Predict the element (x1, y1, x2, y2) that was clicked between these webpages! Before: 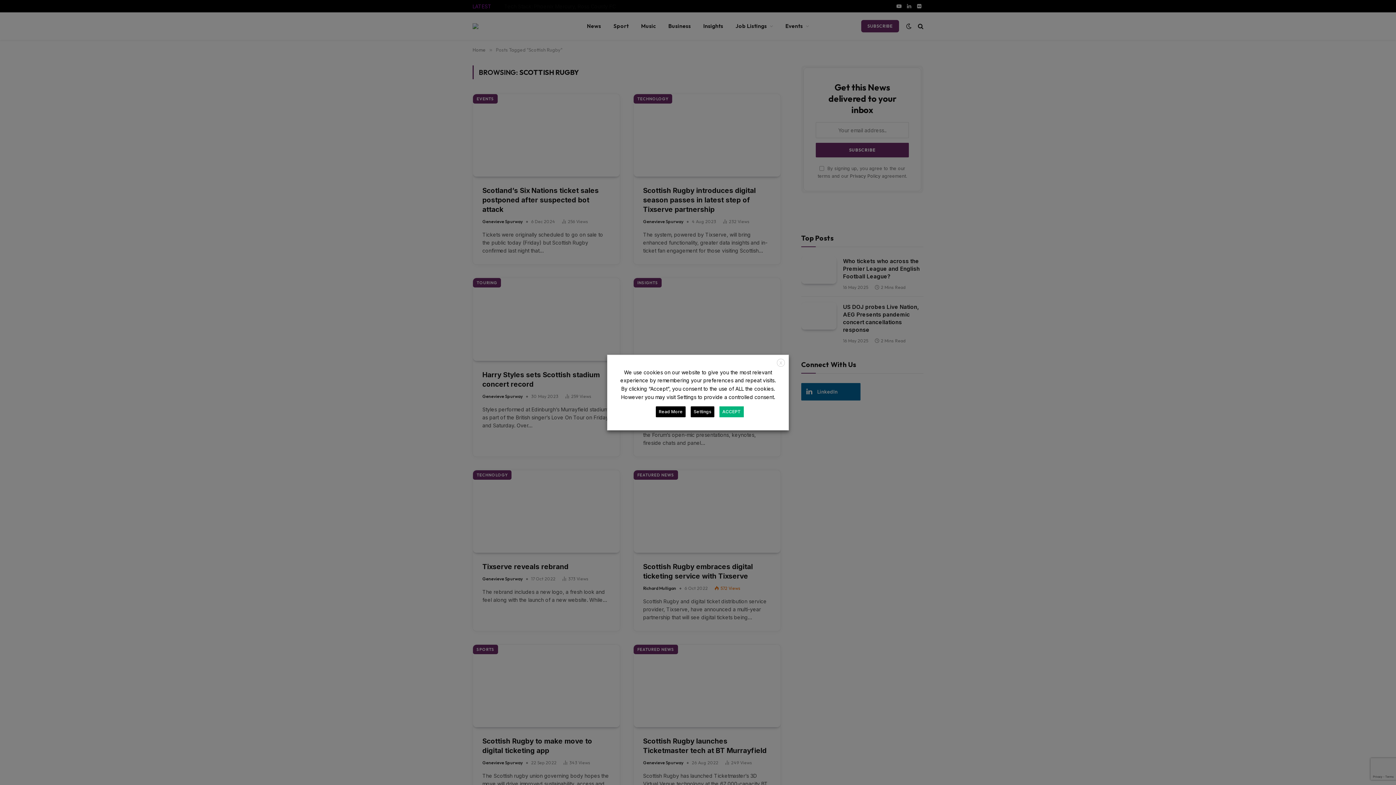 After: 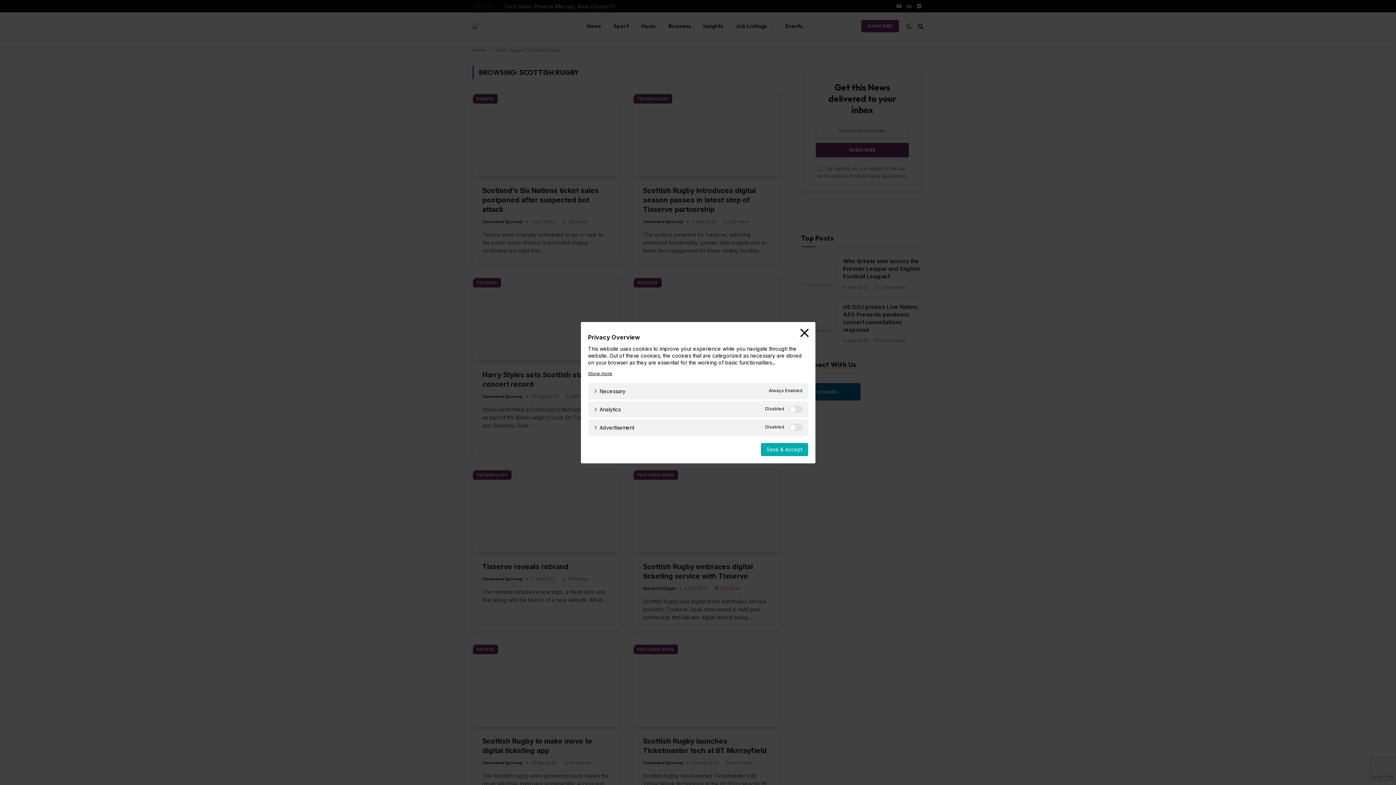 Action: label: Settings bbox: (690, 406, 714, 417)